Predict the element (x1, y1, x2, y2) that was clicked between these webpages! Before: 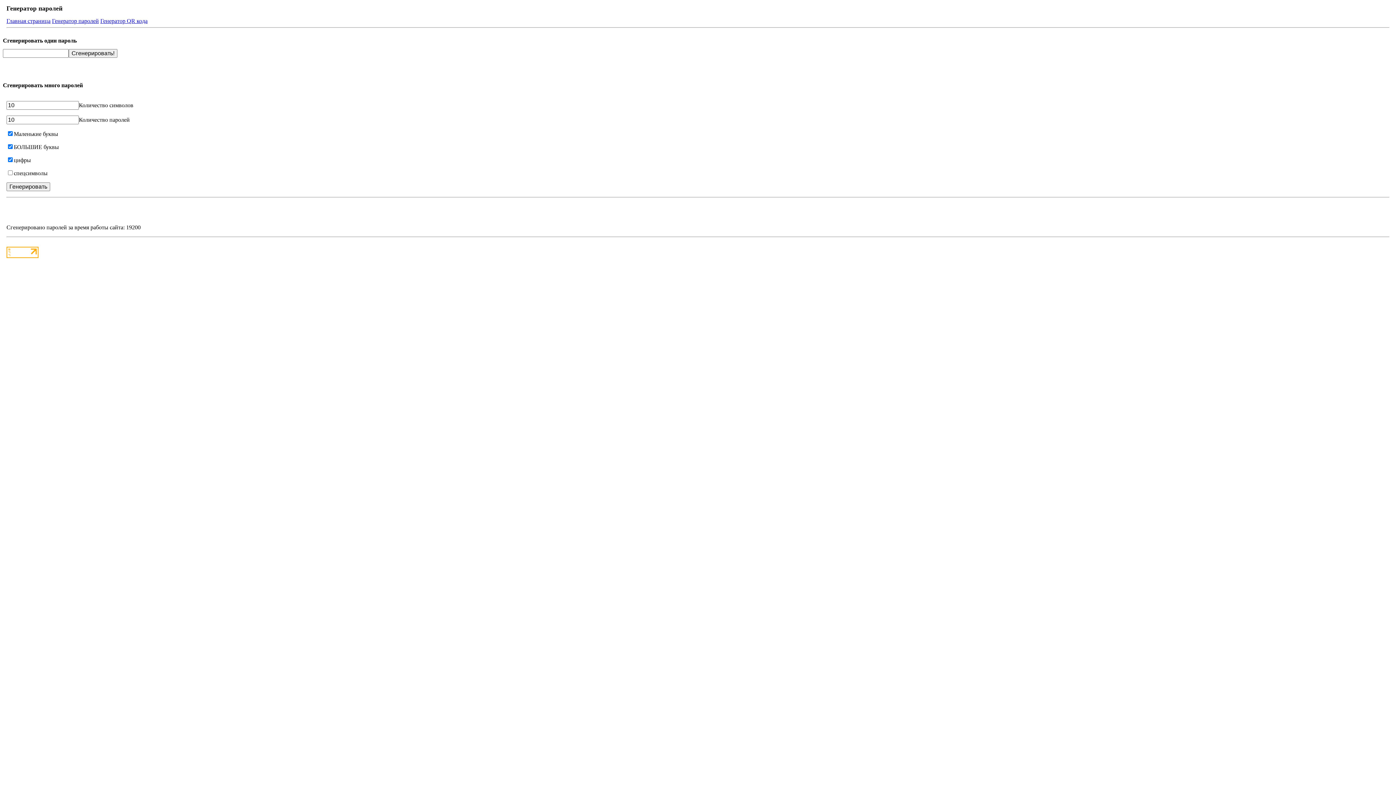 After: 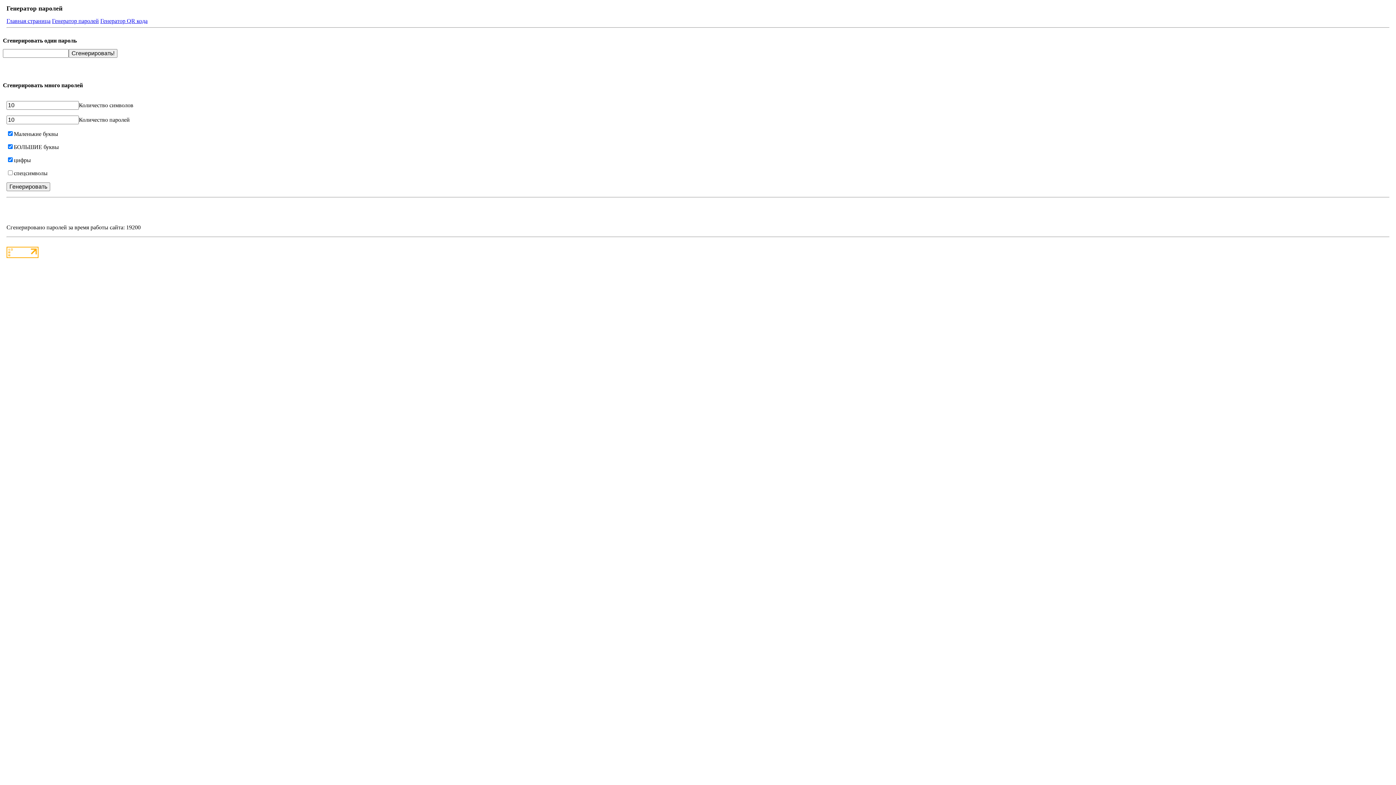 Action: bbox: (52, 17, 98, 24) label: Генератор паролей